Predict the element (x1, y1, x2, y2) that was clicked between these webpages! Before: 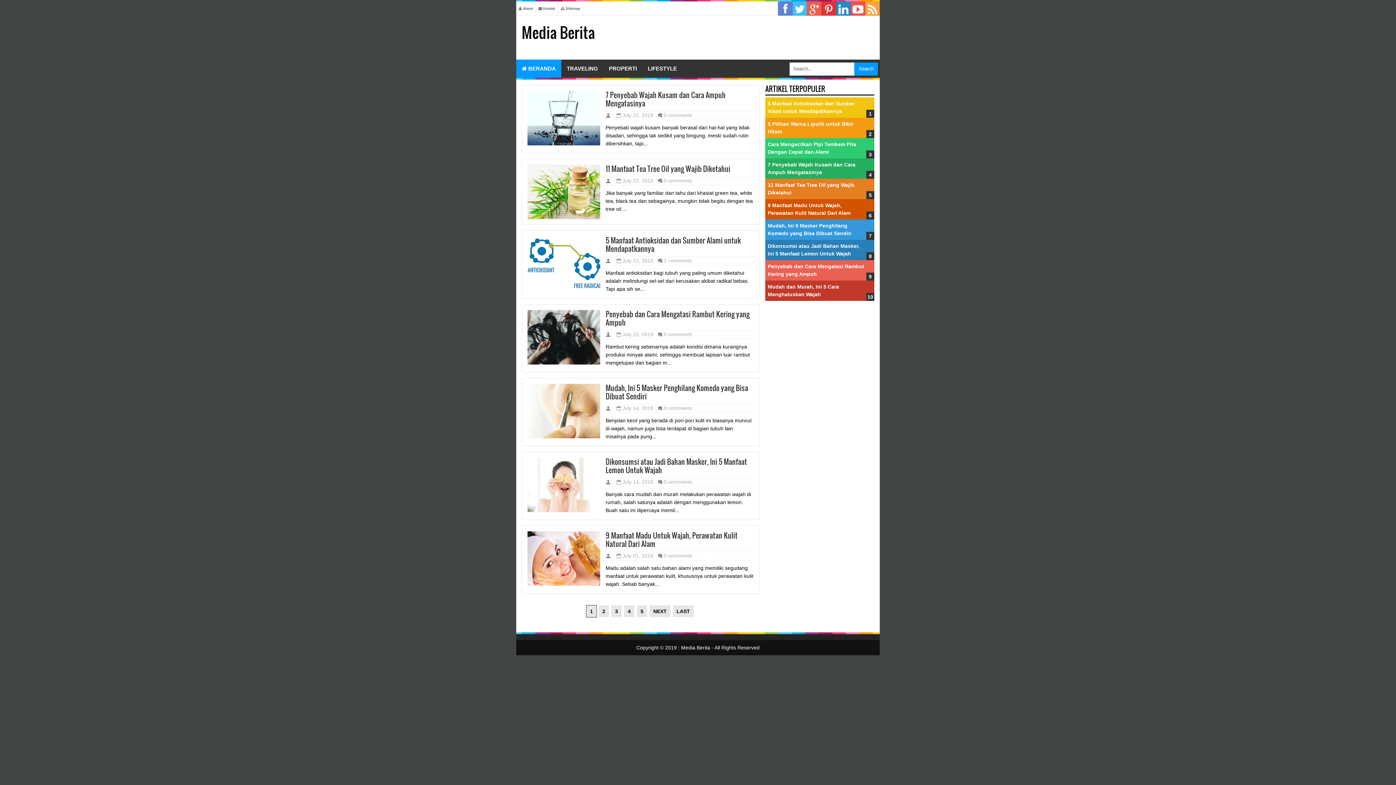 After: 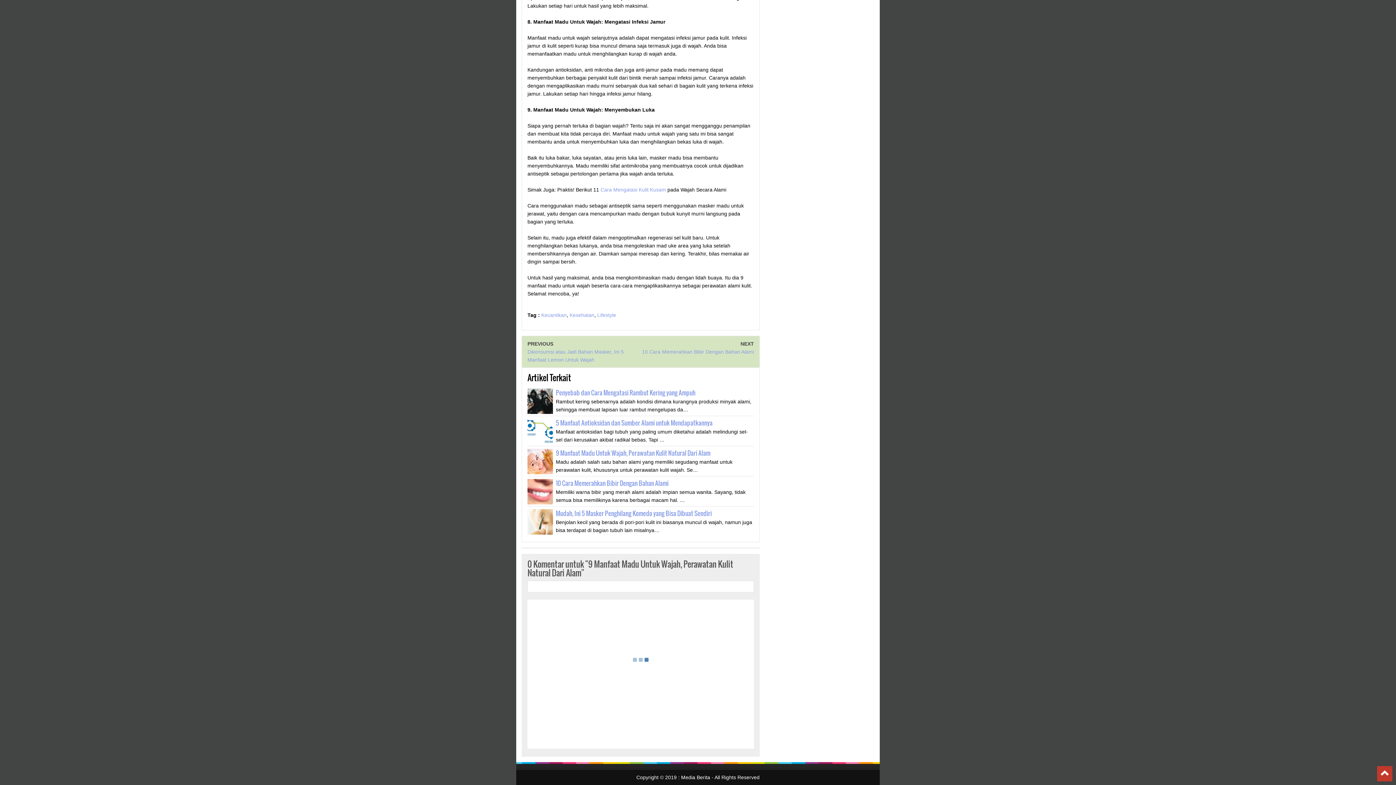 Action: bbox: (664, 553, 692, 558) label: 0 comments